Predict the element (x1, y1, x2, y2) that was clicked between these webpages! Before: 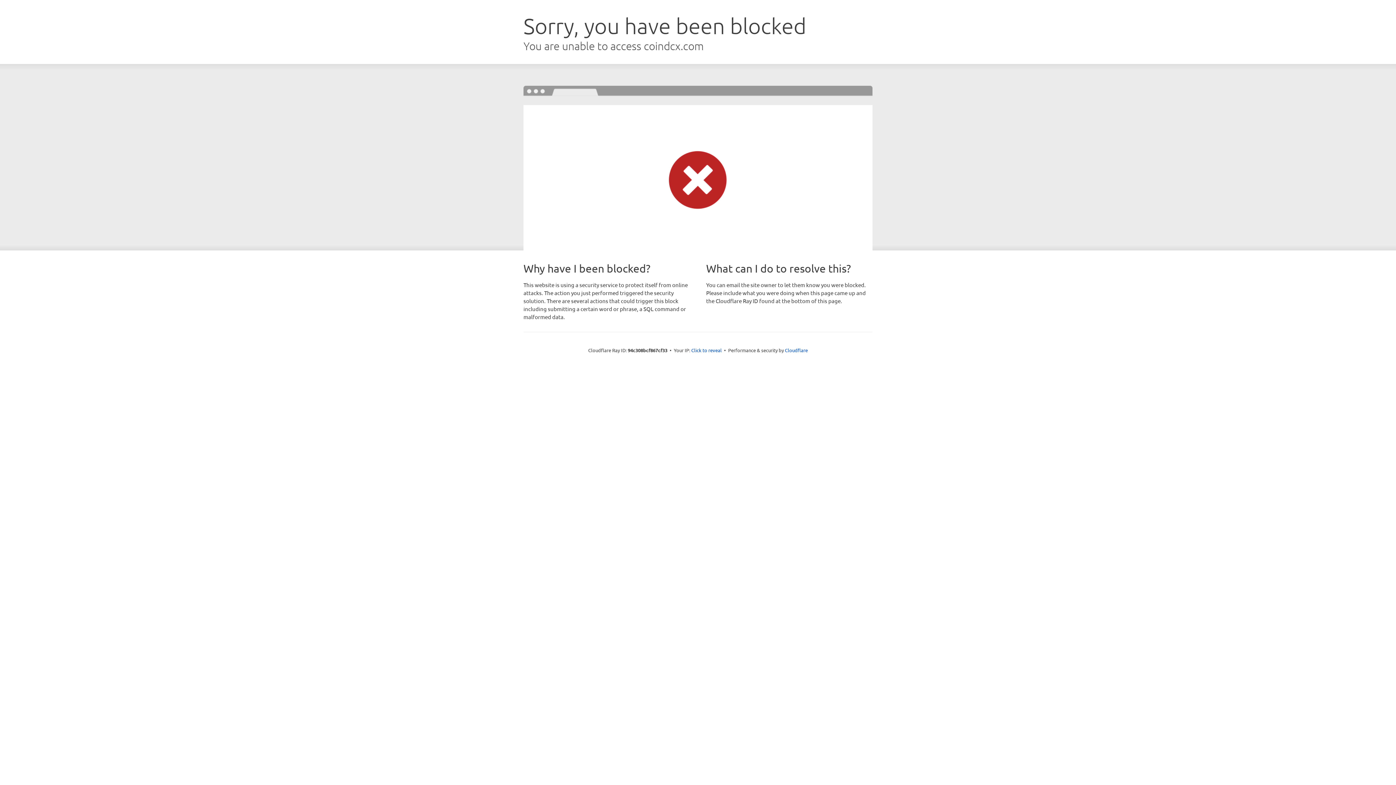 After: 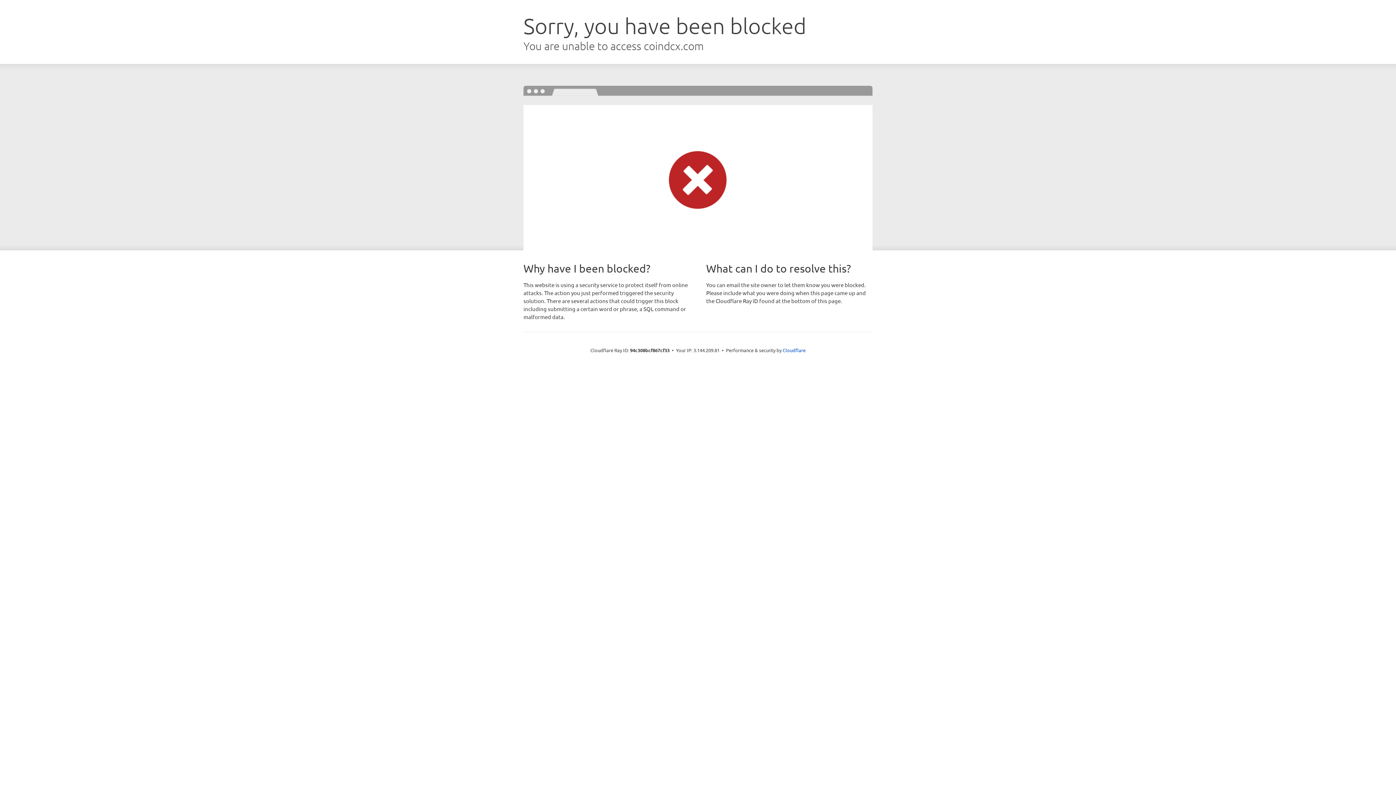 Action: label: Click to reveal bbox: (691, 346, 722, 353)